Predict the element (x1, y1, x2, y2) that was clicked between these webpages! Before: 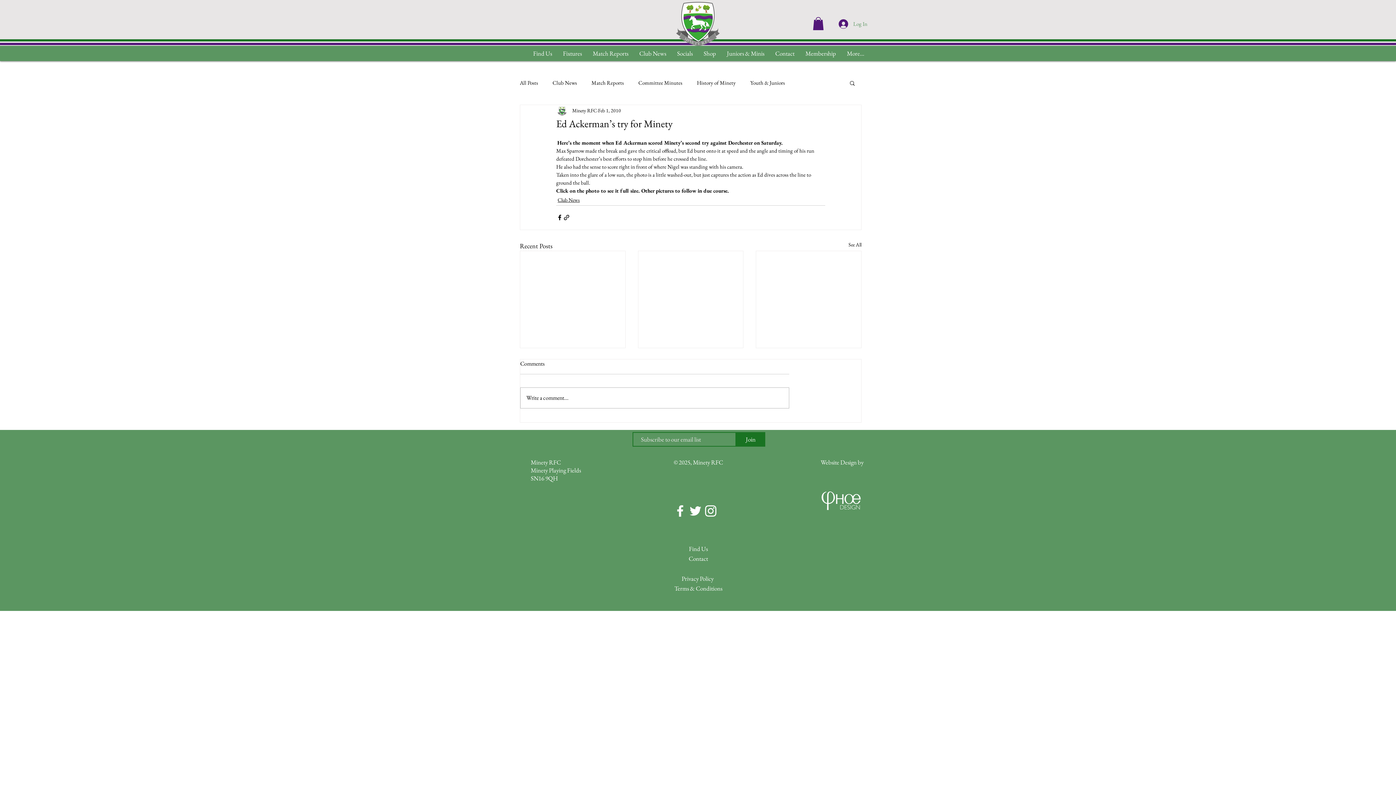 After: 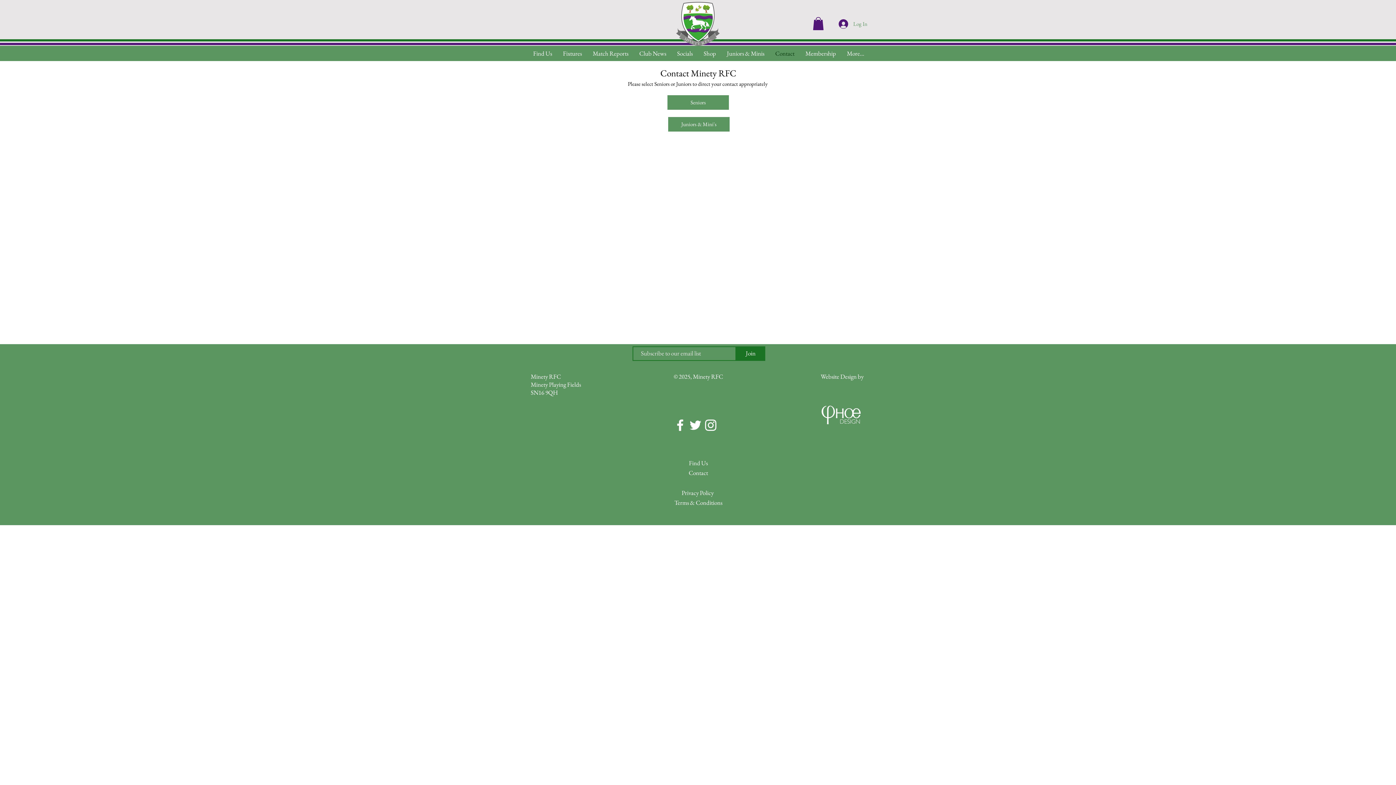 Action: bbox: (770, 48, 800, 58) label: Contact